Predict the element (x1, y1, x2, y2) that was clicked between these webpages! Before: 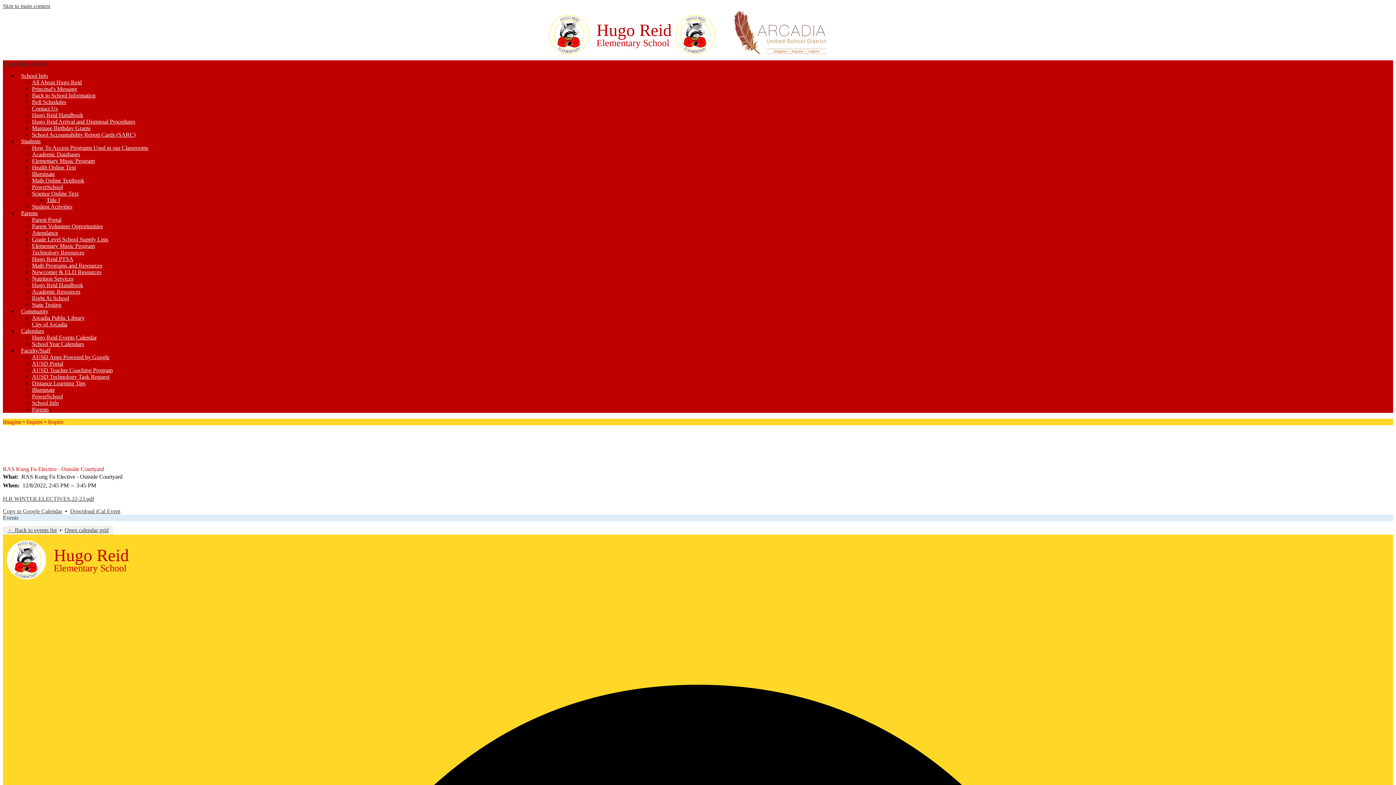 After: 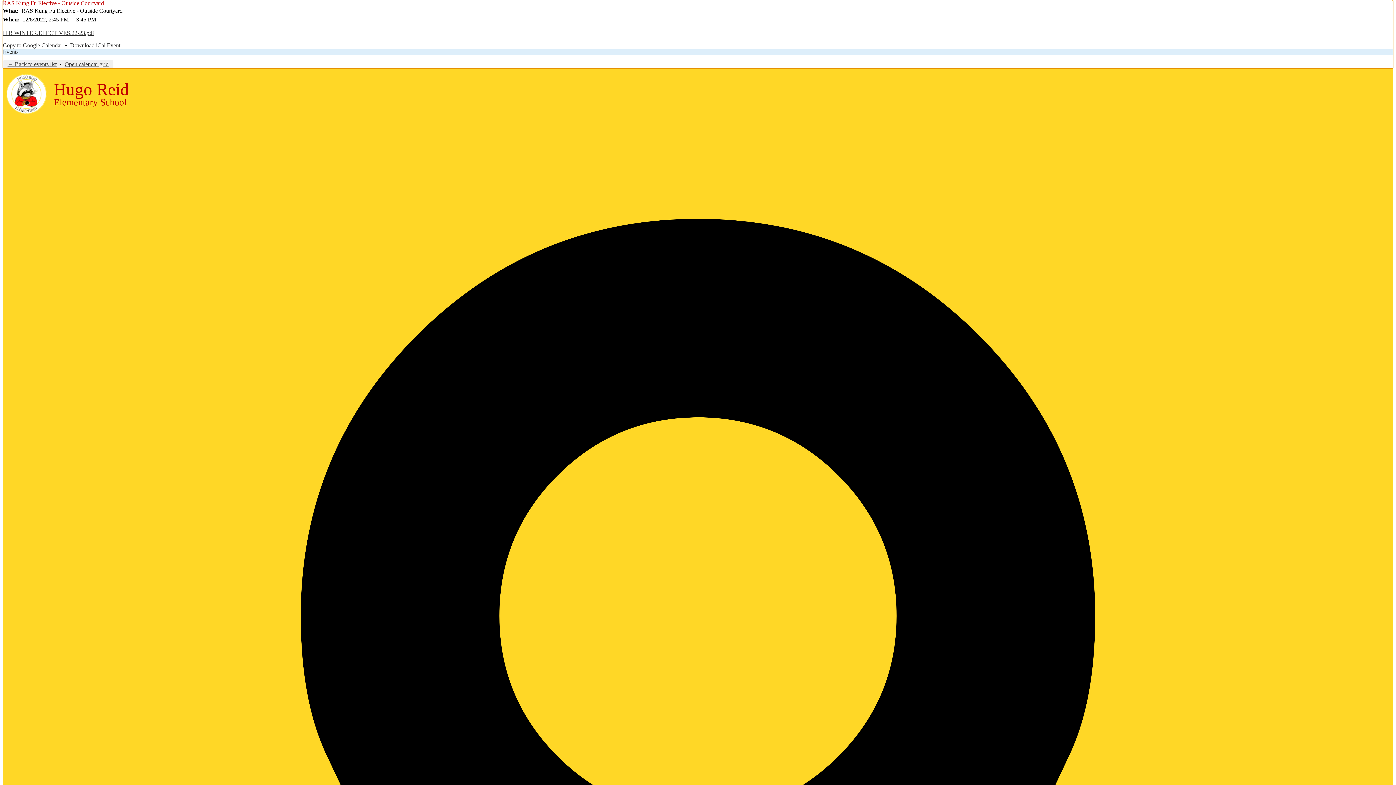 Action: bbox: (2, 2, 50, 9) label: Skip to main content